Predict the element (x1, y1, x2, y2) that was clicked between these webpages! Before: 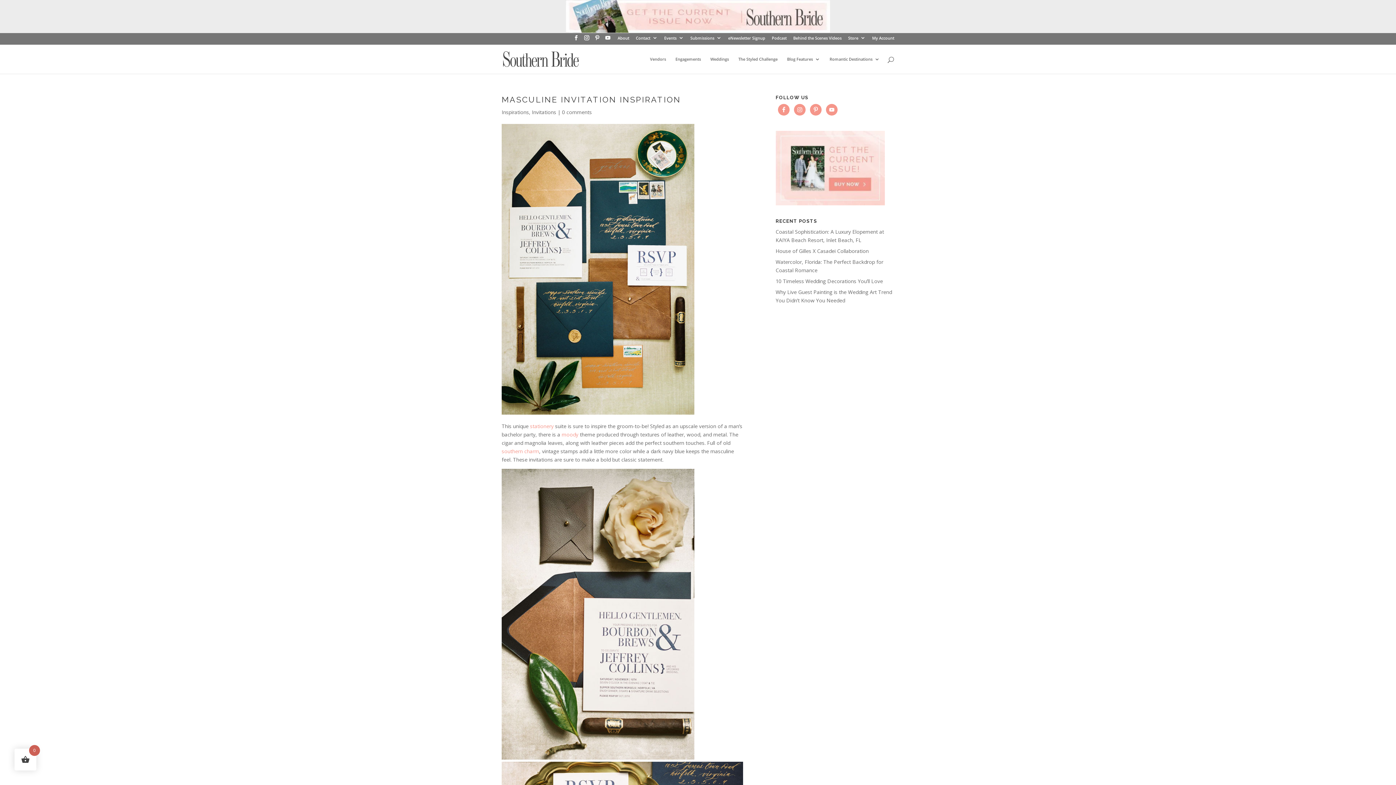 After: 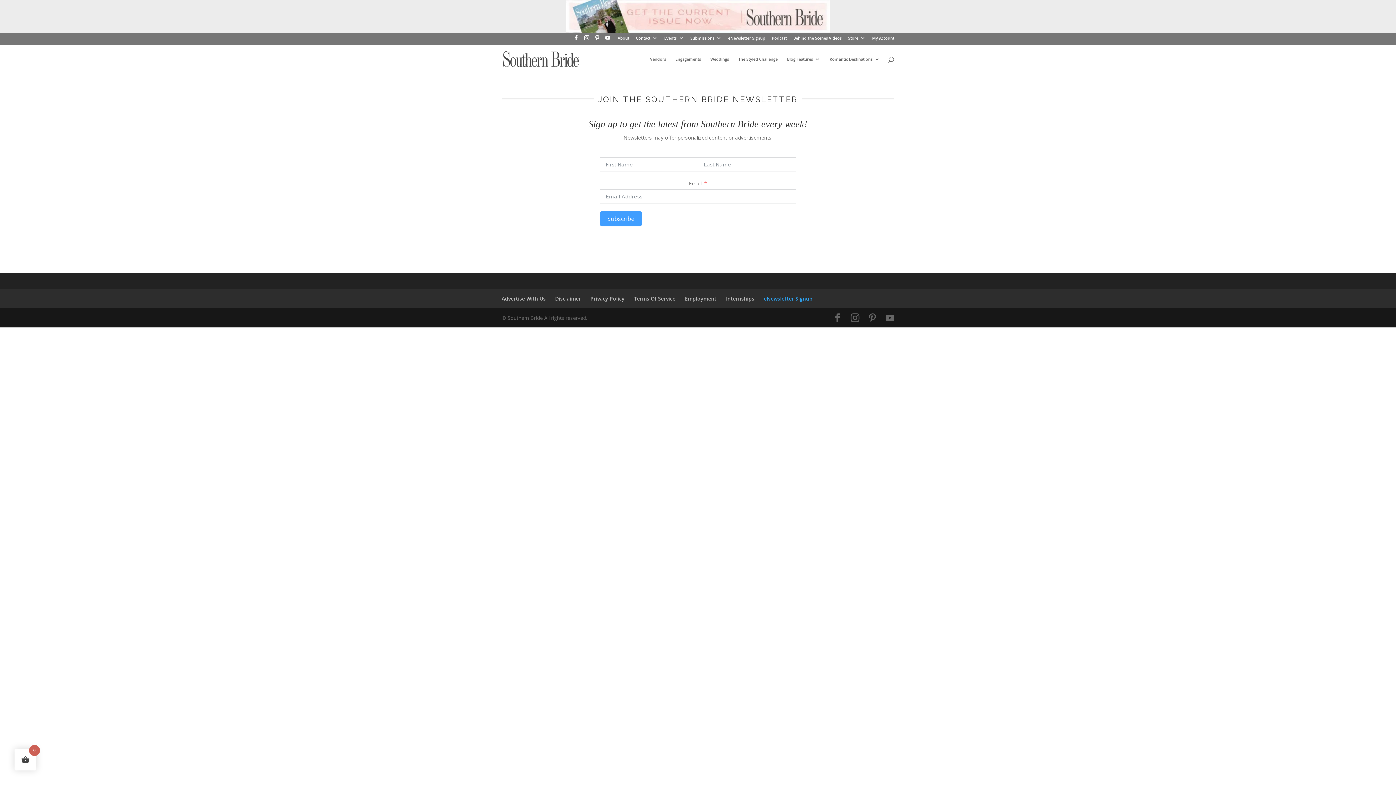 Action: bbox: (728, 36, 765, 43) label: eNewsletter Signup